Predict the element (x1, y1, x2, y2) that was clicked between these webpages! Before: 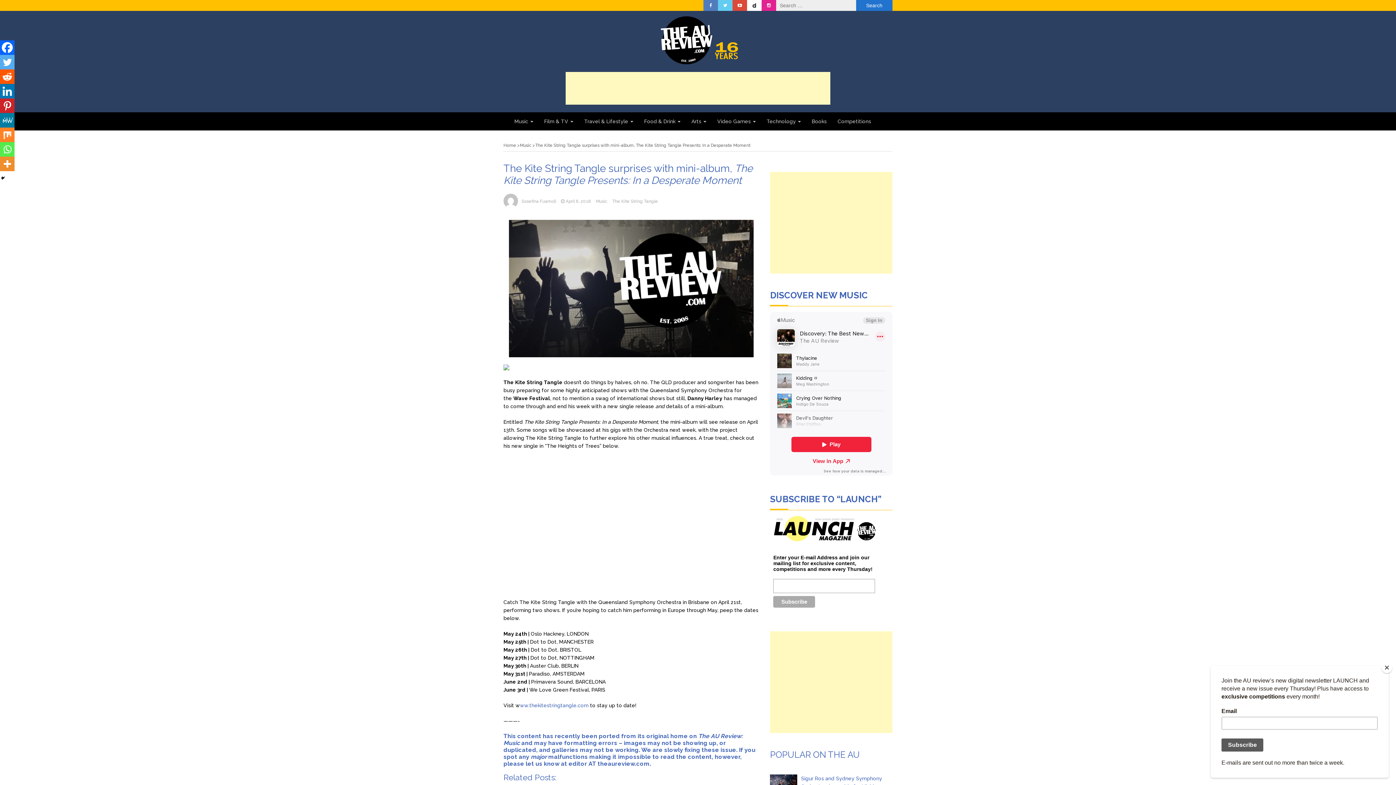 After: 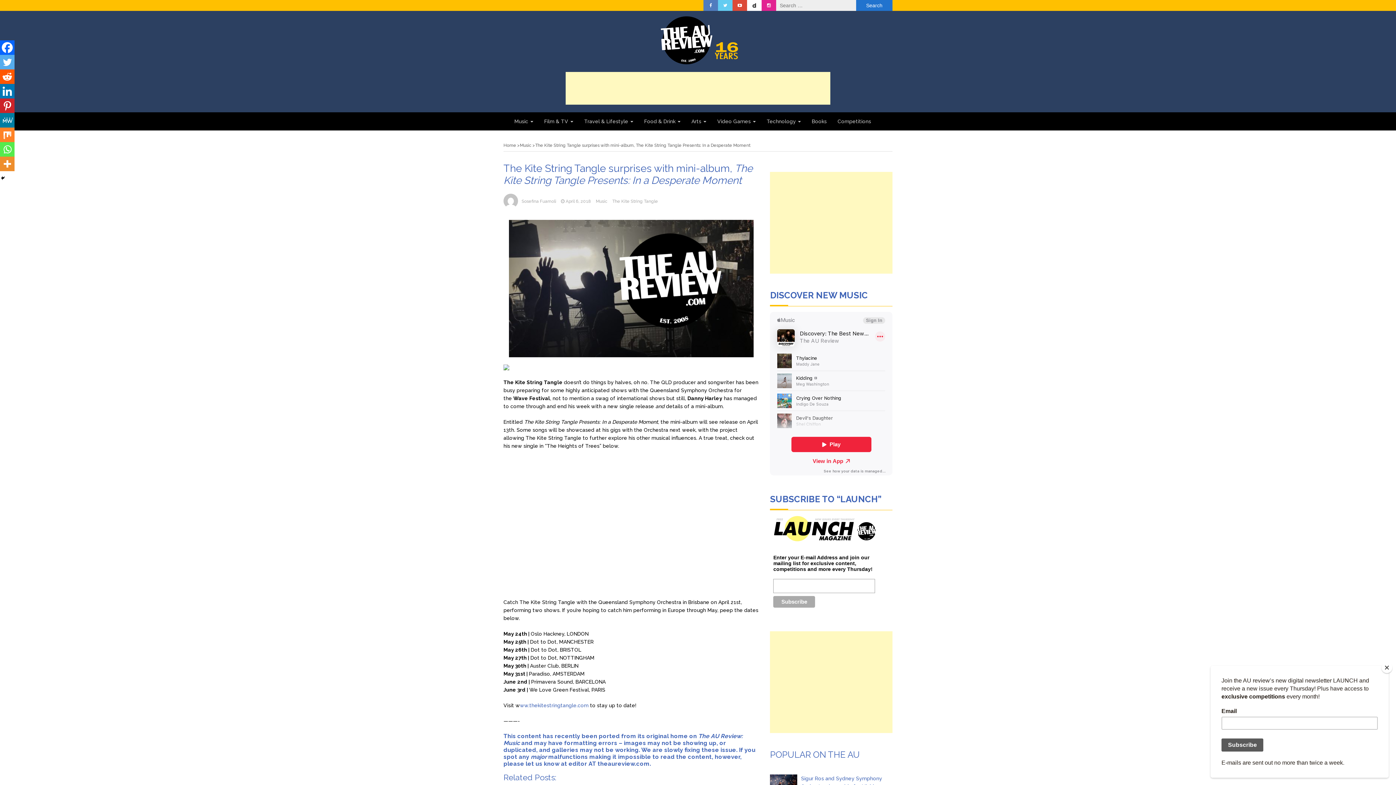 Action: bbox: (0, 69, 14, 84) label: Reddit